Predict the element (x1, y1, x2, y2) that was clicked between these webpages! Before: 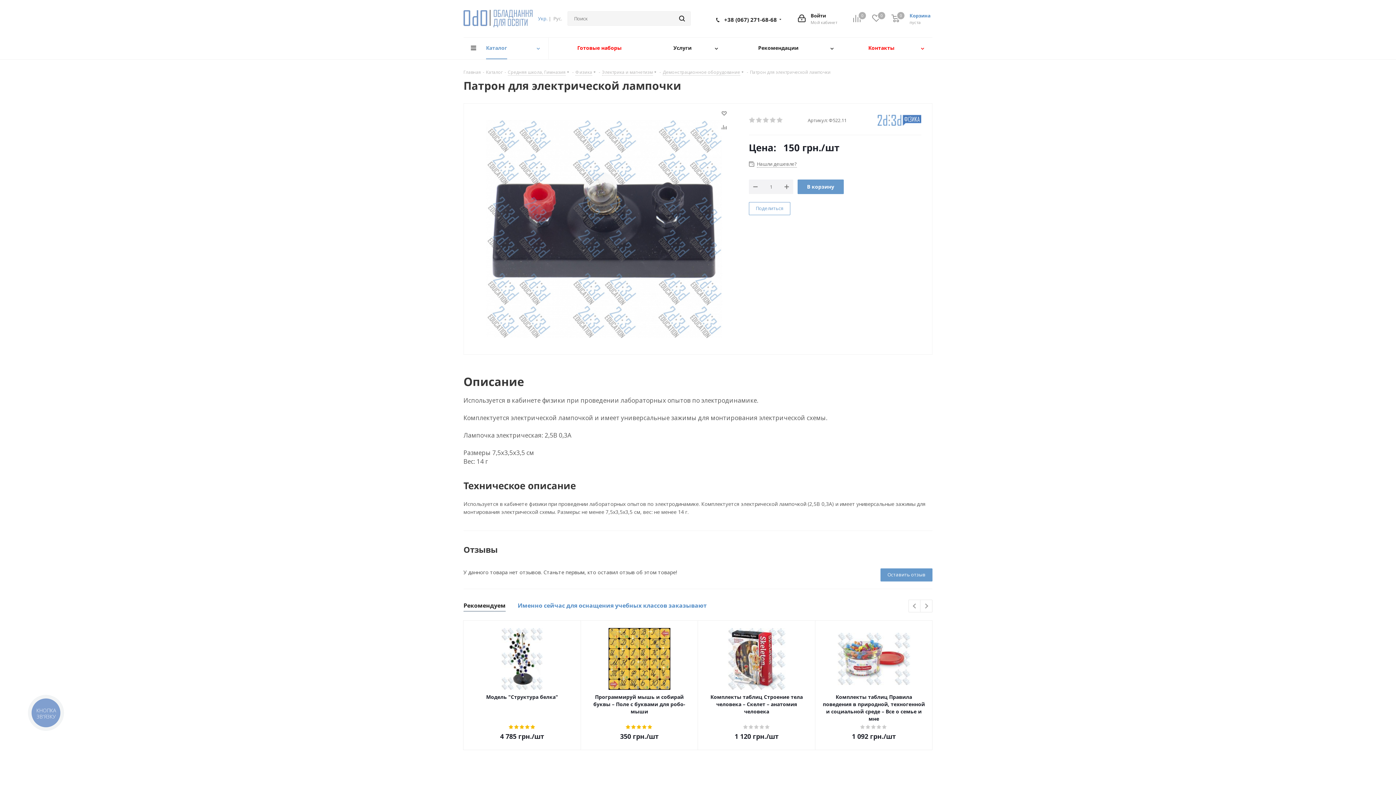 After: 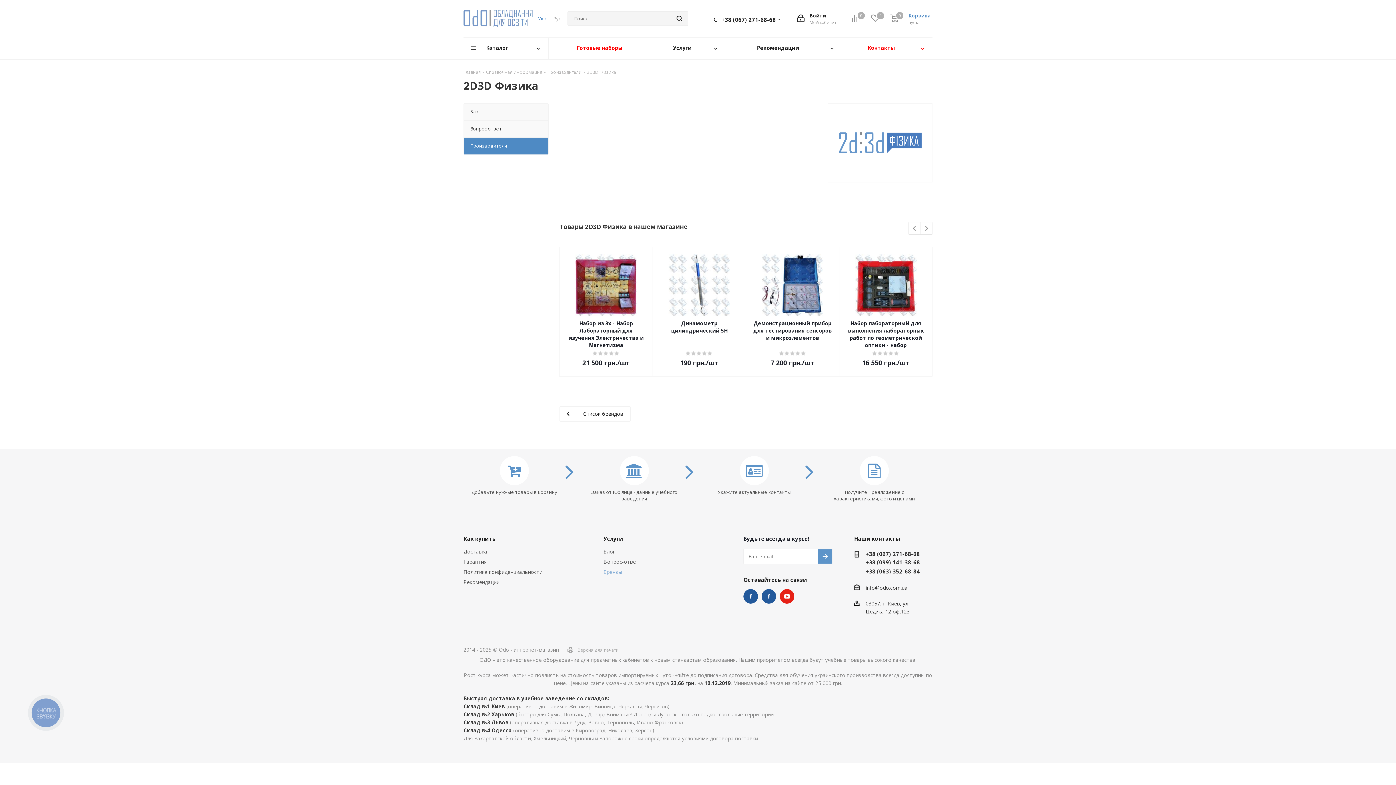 Action: bbox: (877, 114, 921, 125)